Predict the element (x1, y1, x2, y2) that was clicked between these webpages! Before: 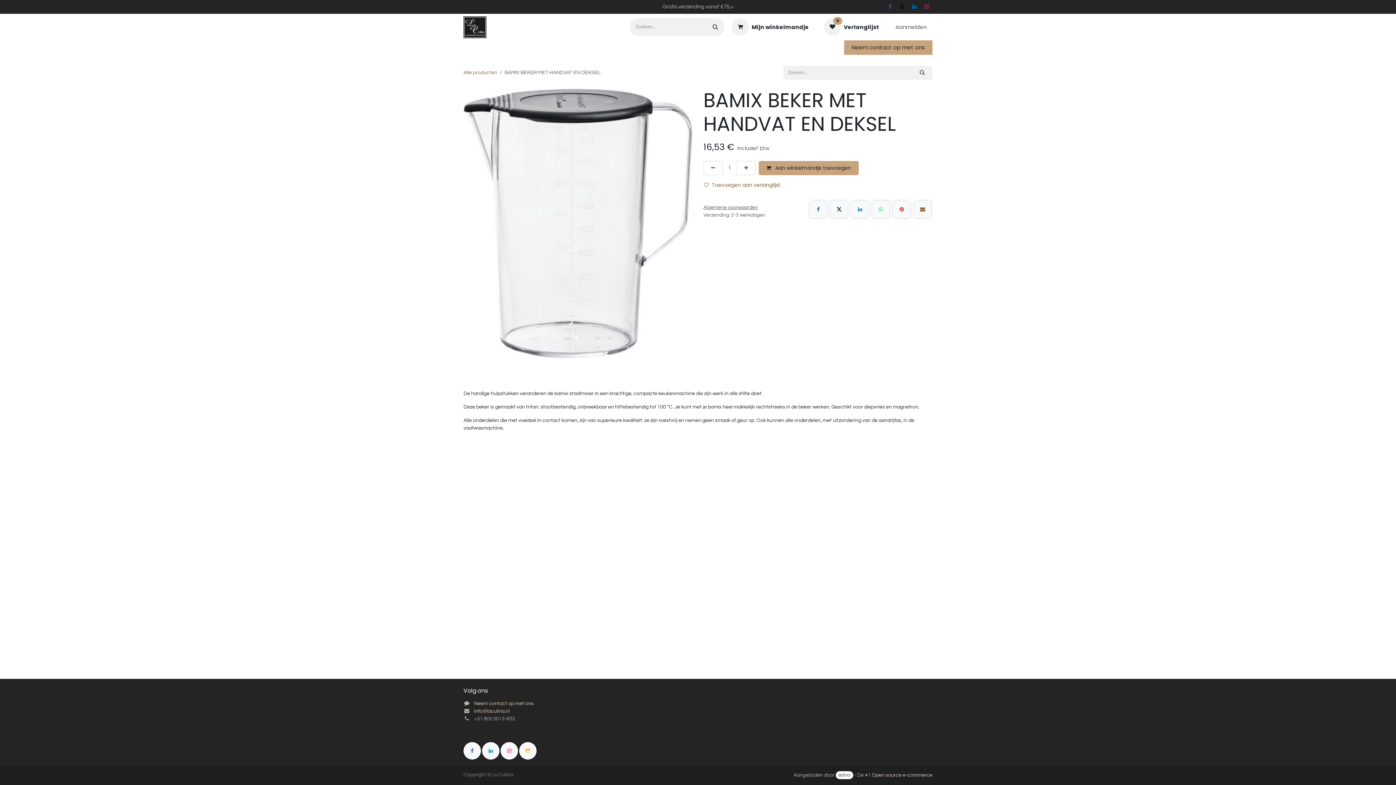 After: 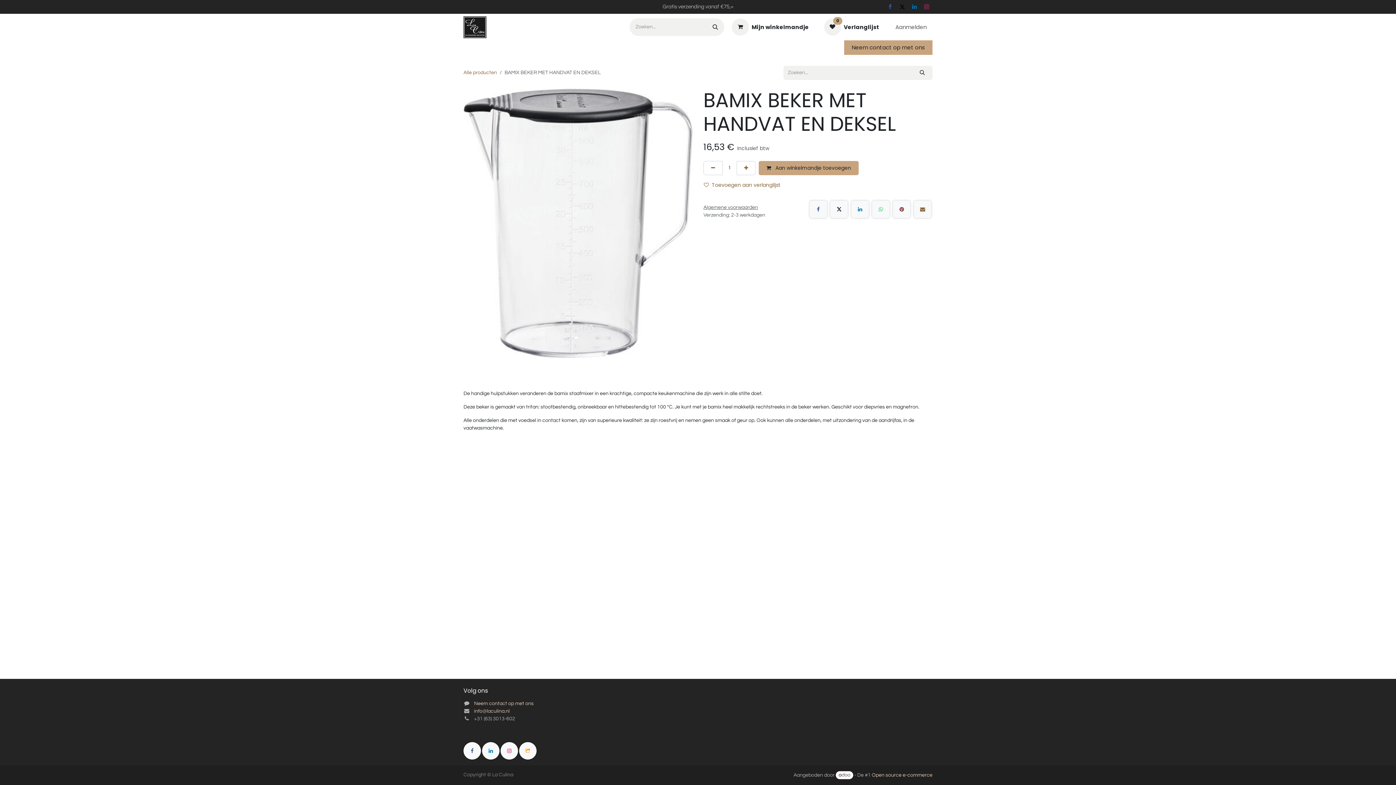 Action: bbox: (893, 200, 910, 218) label: Pinterest